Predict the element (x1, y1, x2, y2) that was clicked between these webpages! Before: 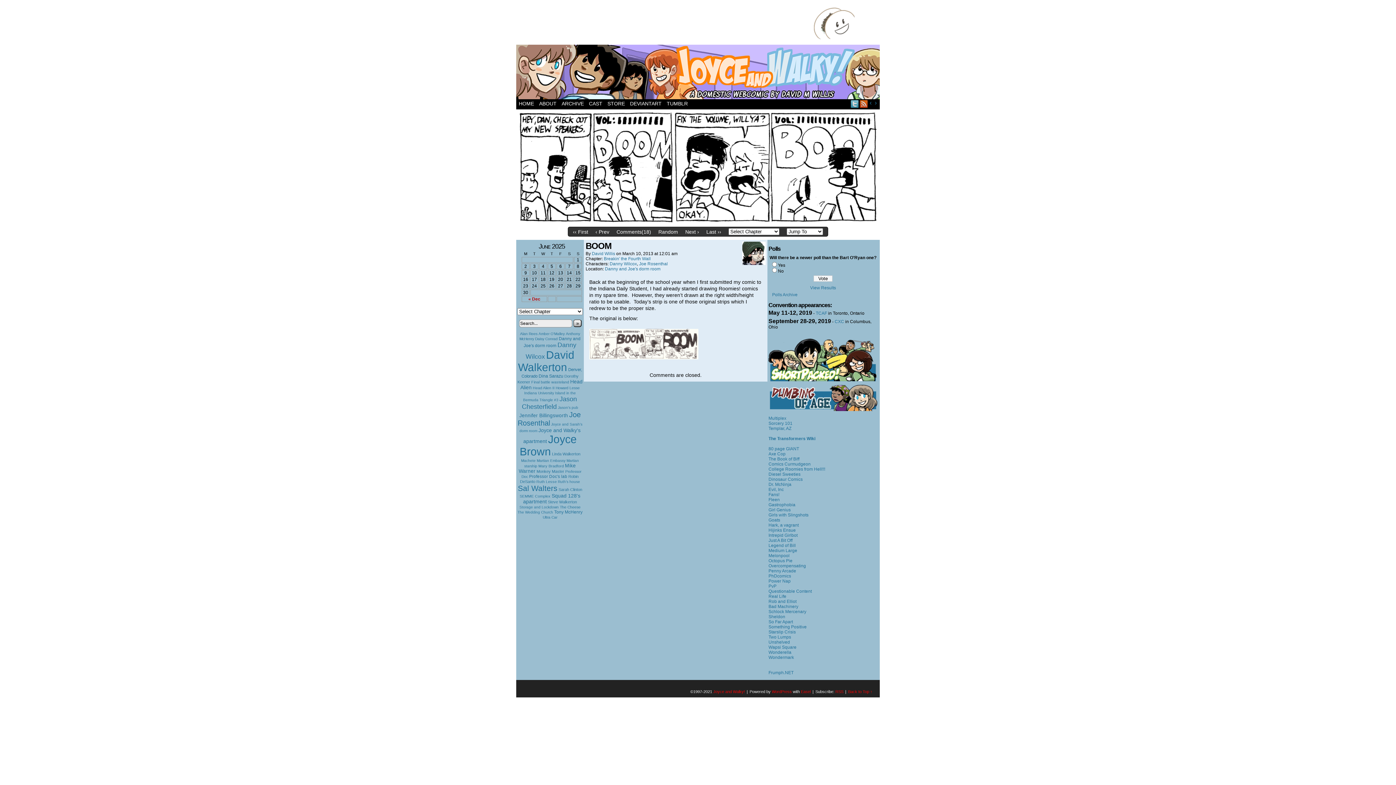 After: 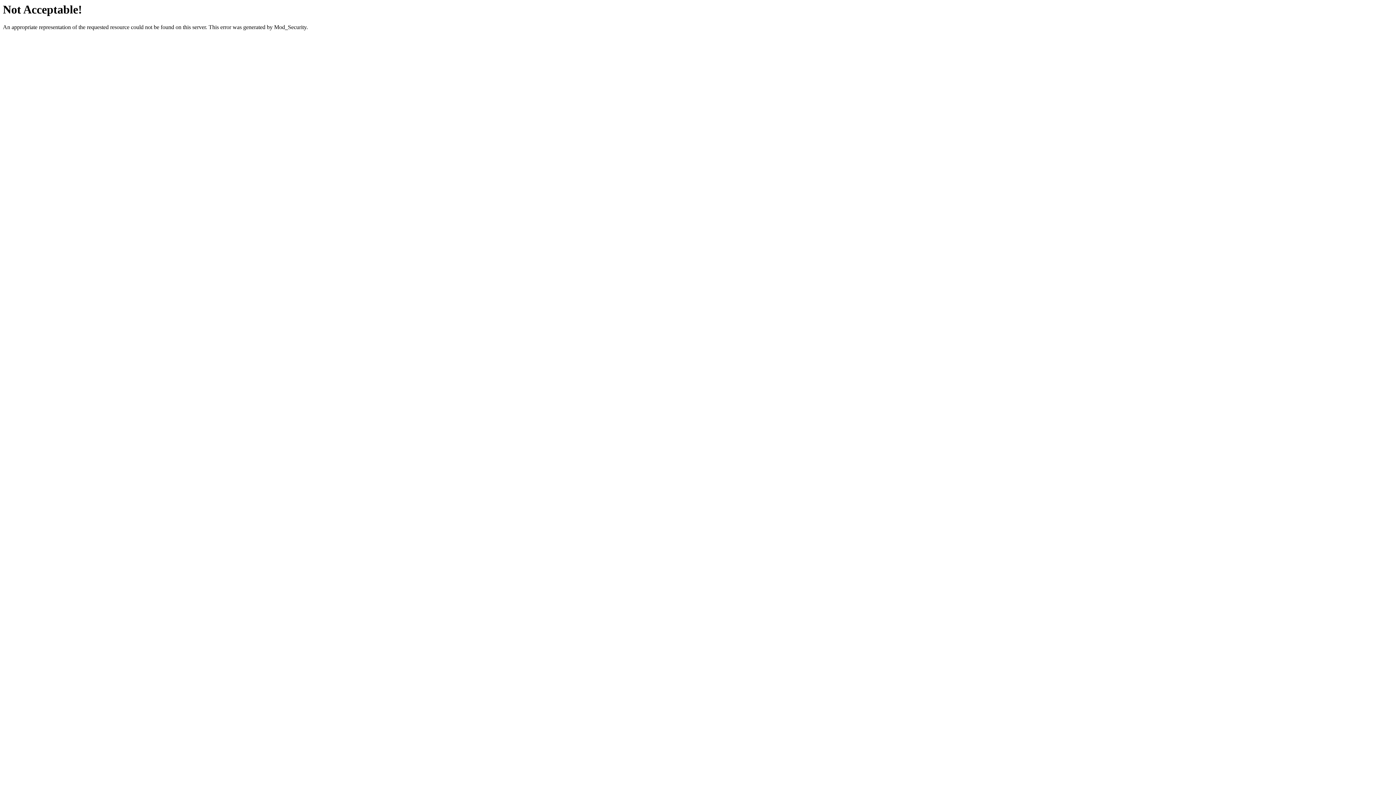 Action: bbox: (834, 319, 844, 324) label: CXC